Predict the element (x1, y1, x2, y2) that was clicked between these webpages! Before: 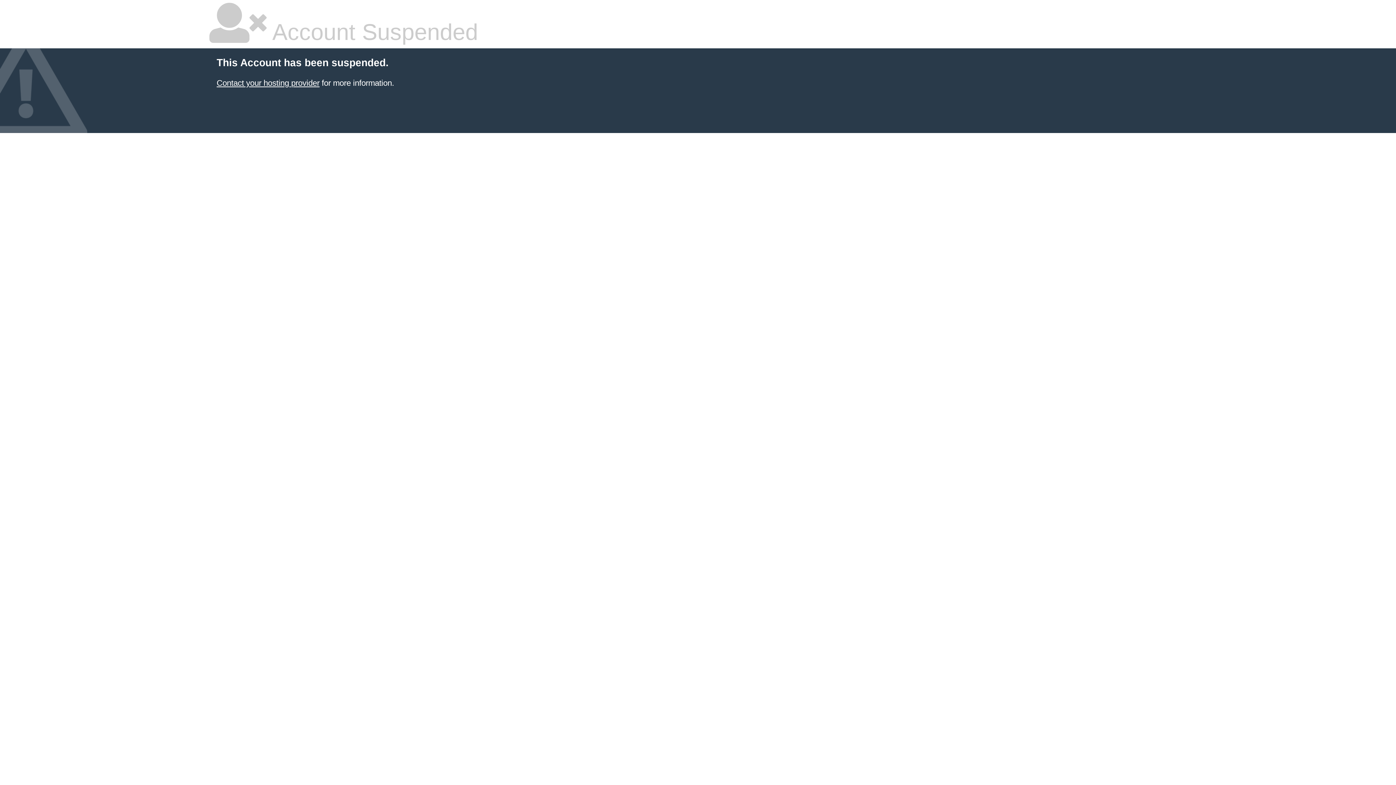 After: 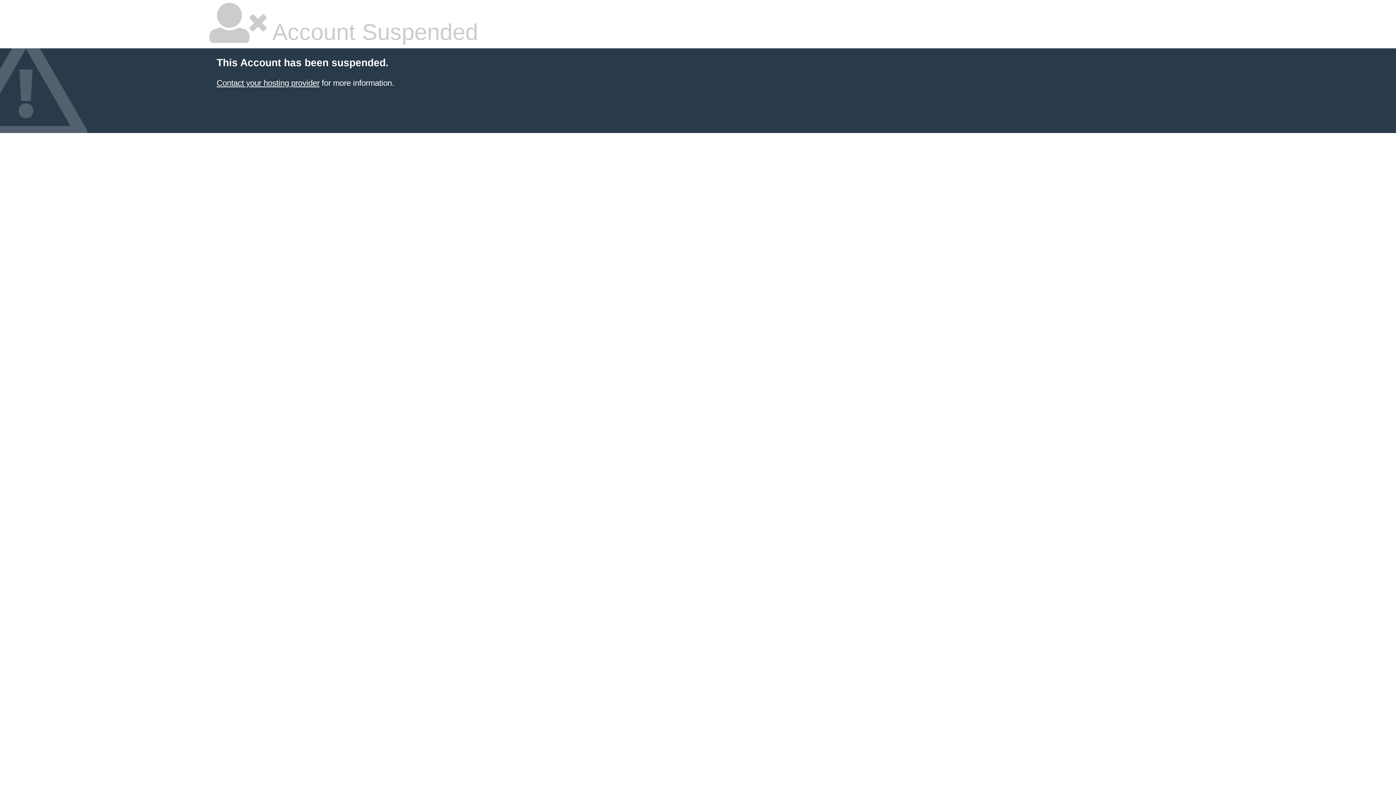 Action: bbox: (216, 78, 319, 87) label: Contact your hosting provider